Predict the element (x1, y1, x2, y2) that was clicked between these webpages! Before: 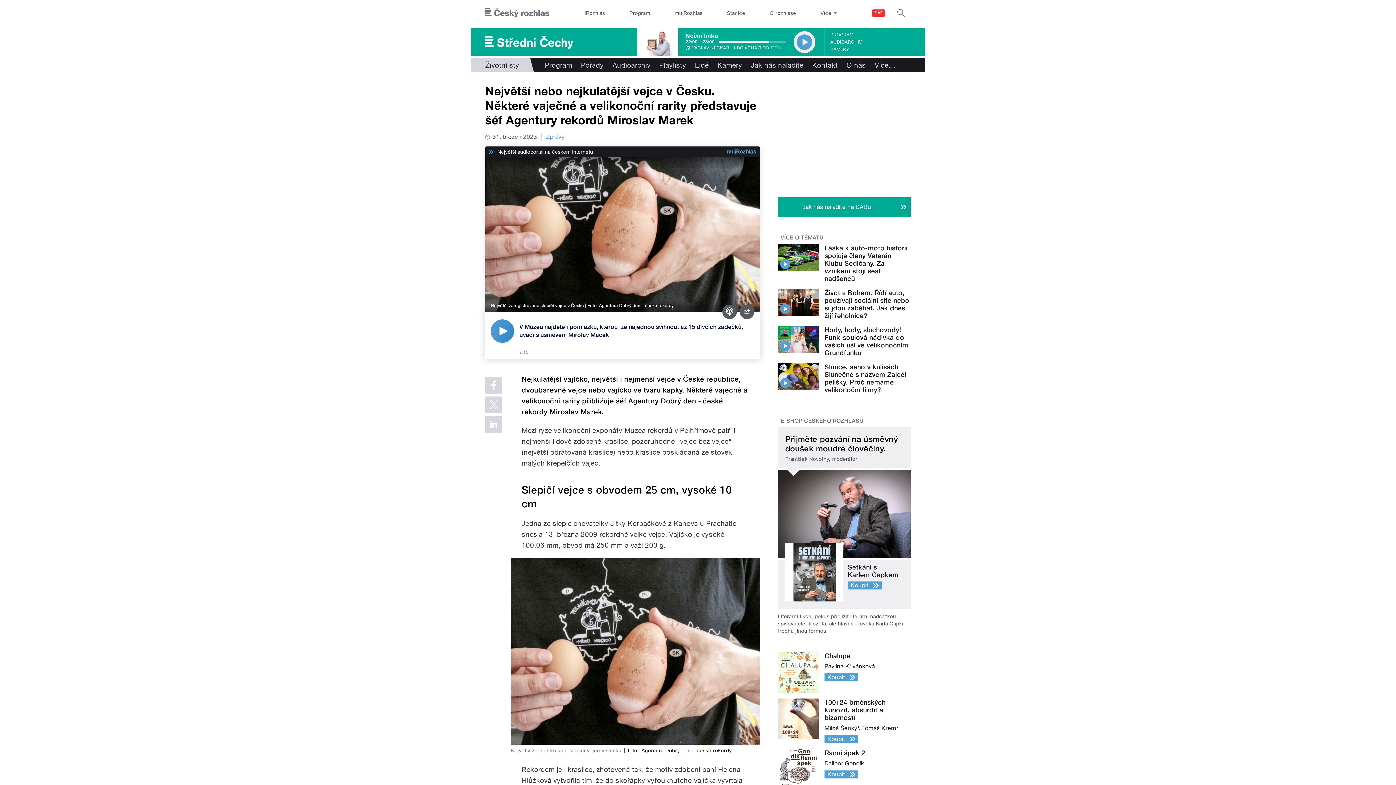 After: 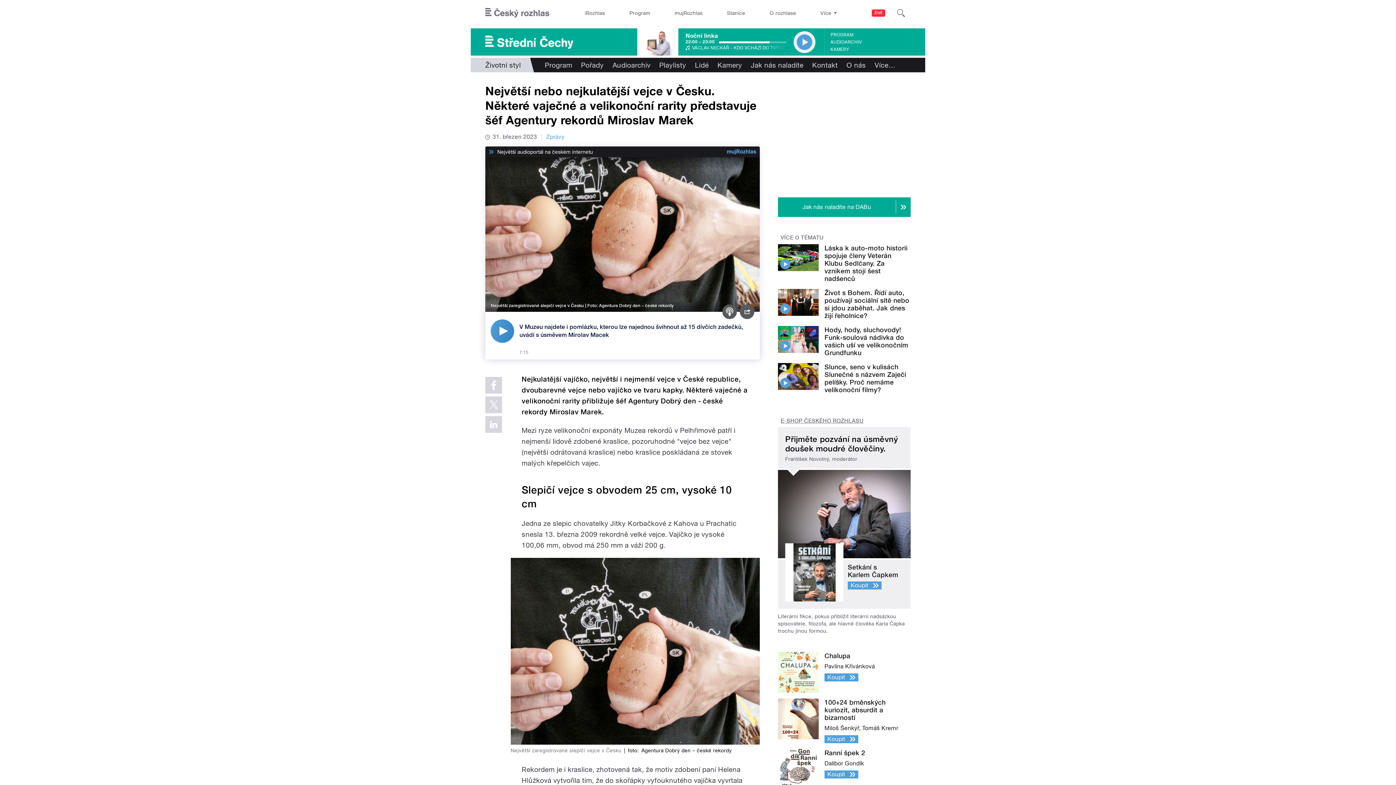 Action: label: E-SHOP ČESKÉHO ROZHLASU bbox: (780, 417, 863, 424)